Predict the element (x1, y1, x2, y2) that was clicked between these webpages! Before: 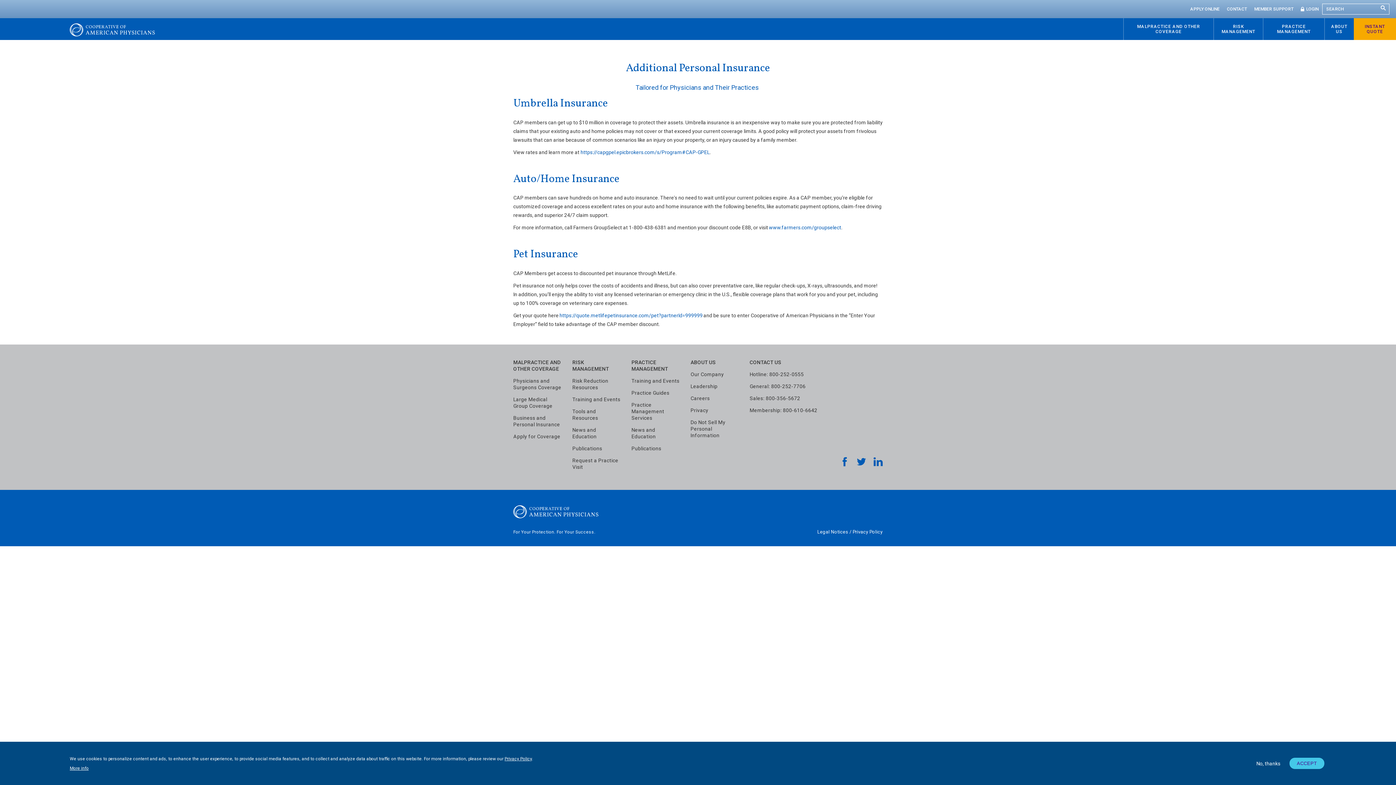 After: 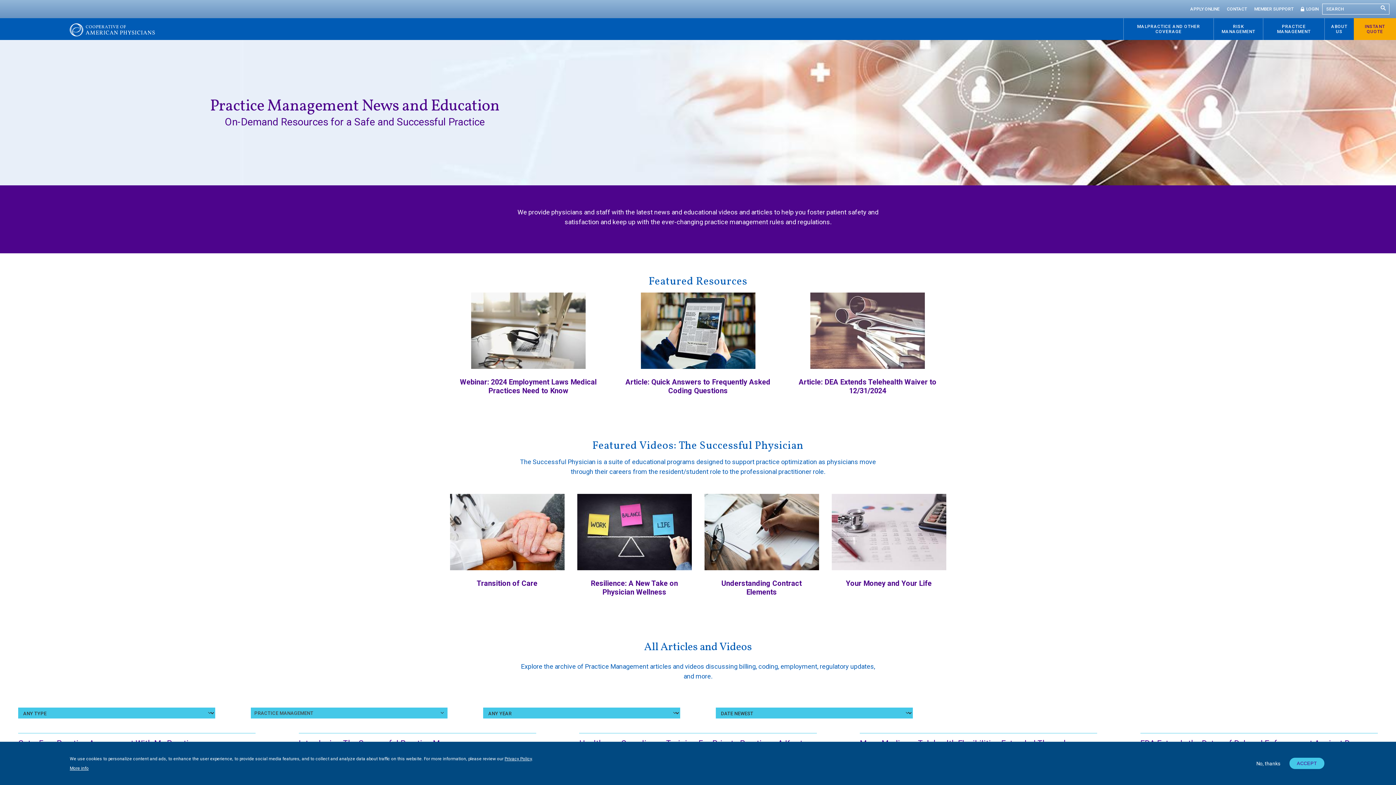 Action: label: News and Education bbox: (631, 426, 679, 439)